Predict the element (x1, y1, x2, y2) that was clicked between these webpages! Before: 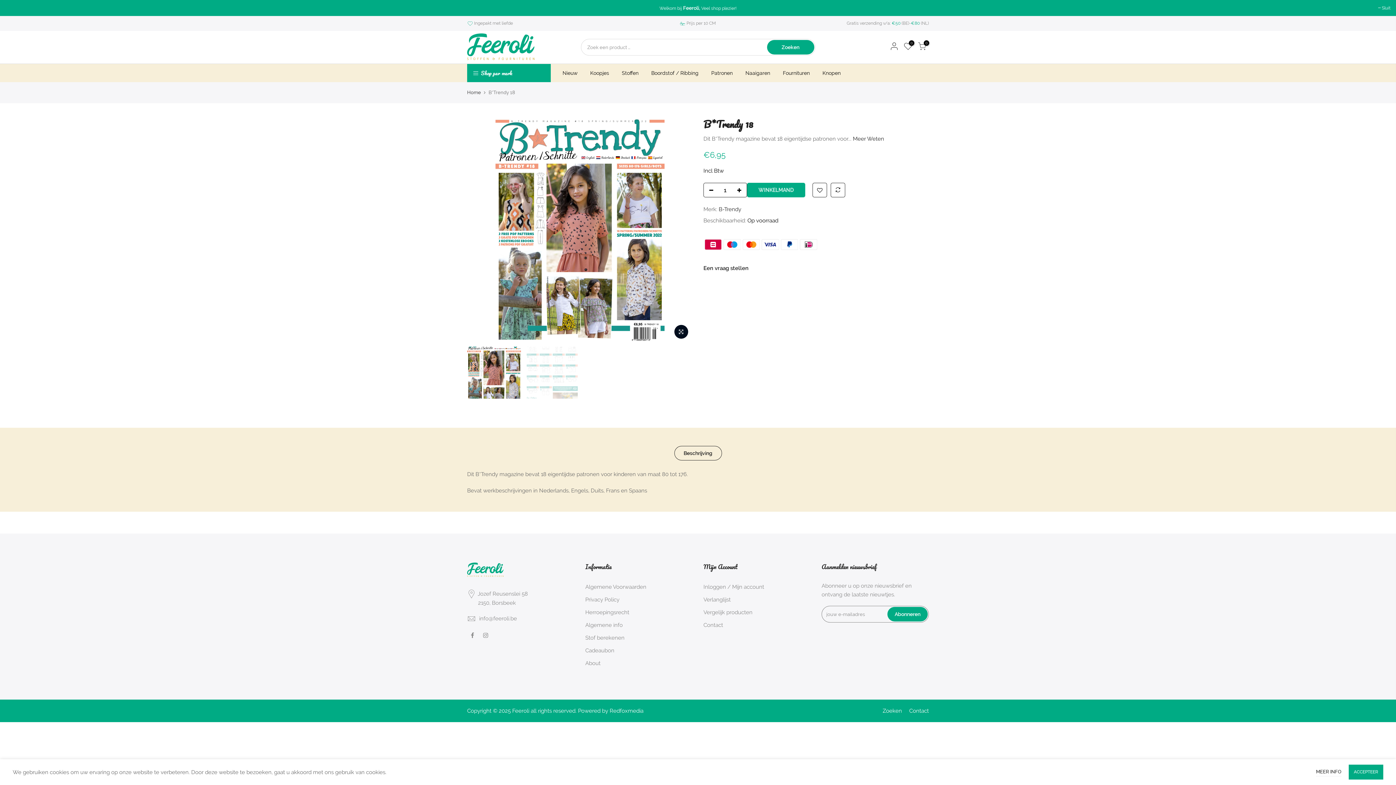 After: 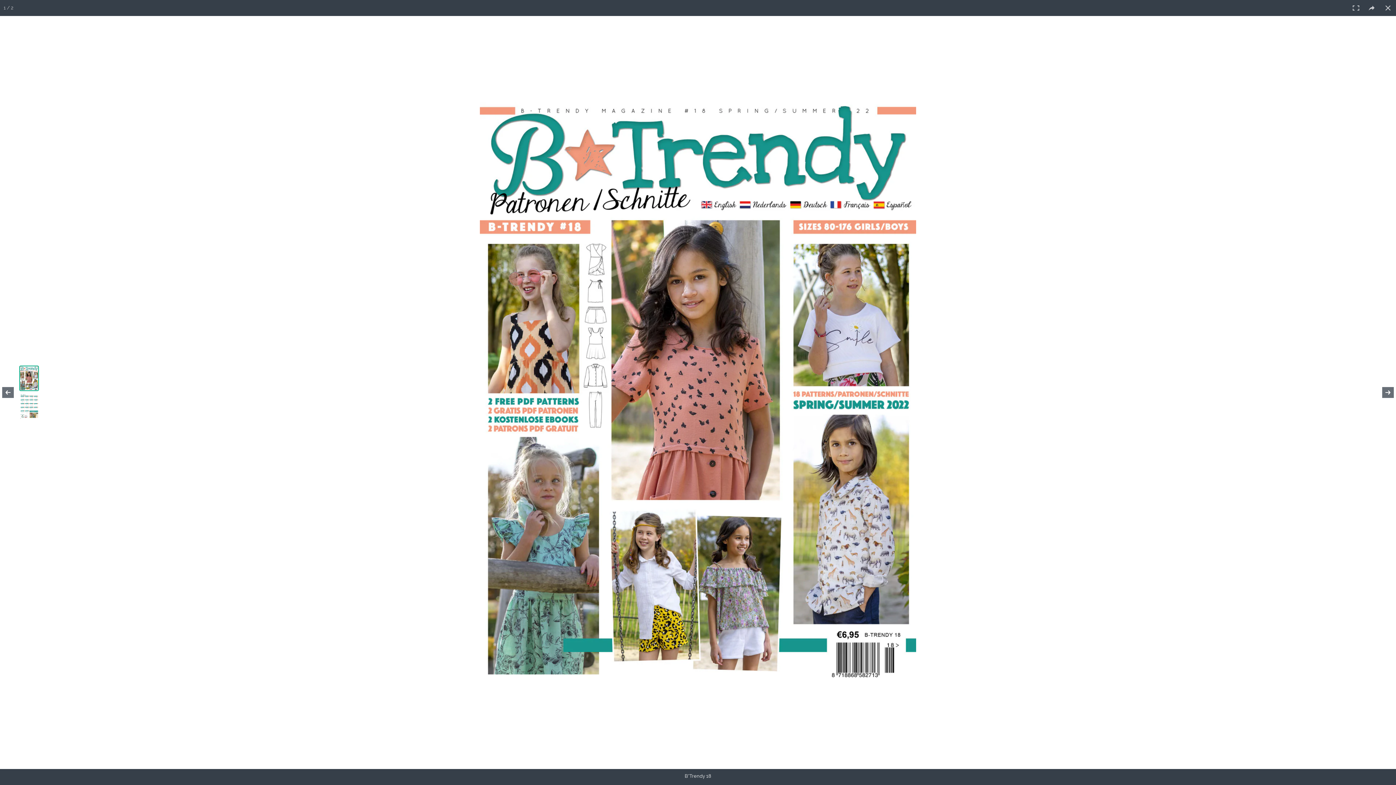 Action: bbox: (674, 325, 688, 338)